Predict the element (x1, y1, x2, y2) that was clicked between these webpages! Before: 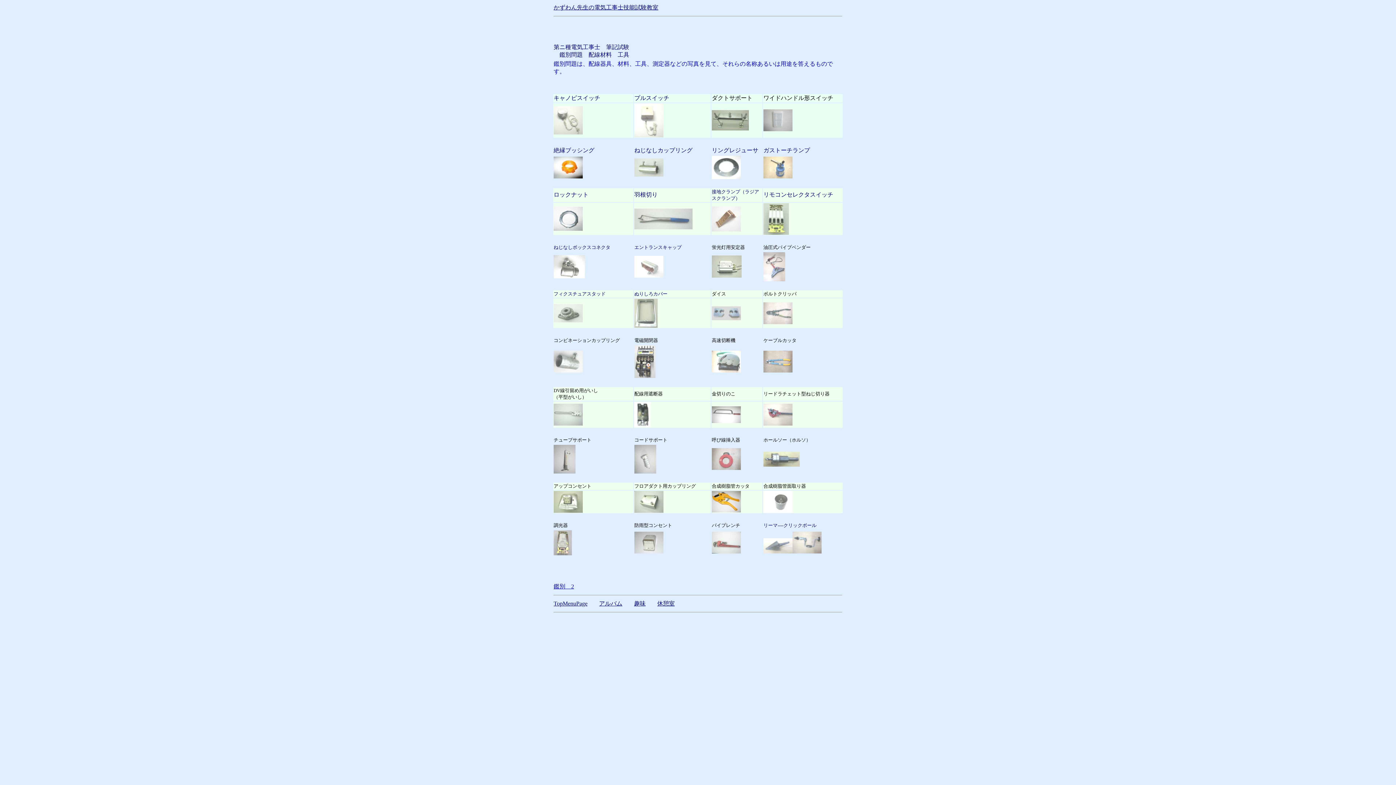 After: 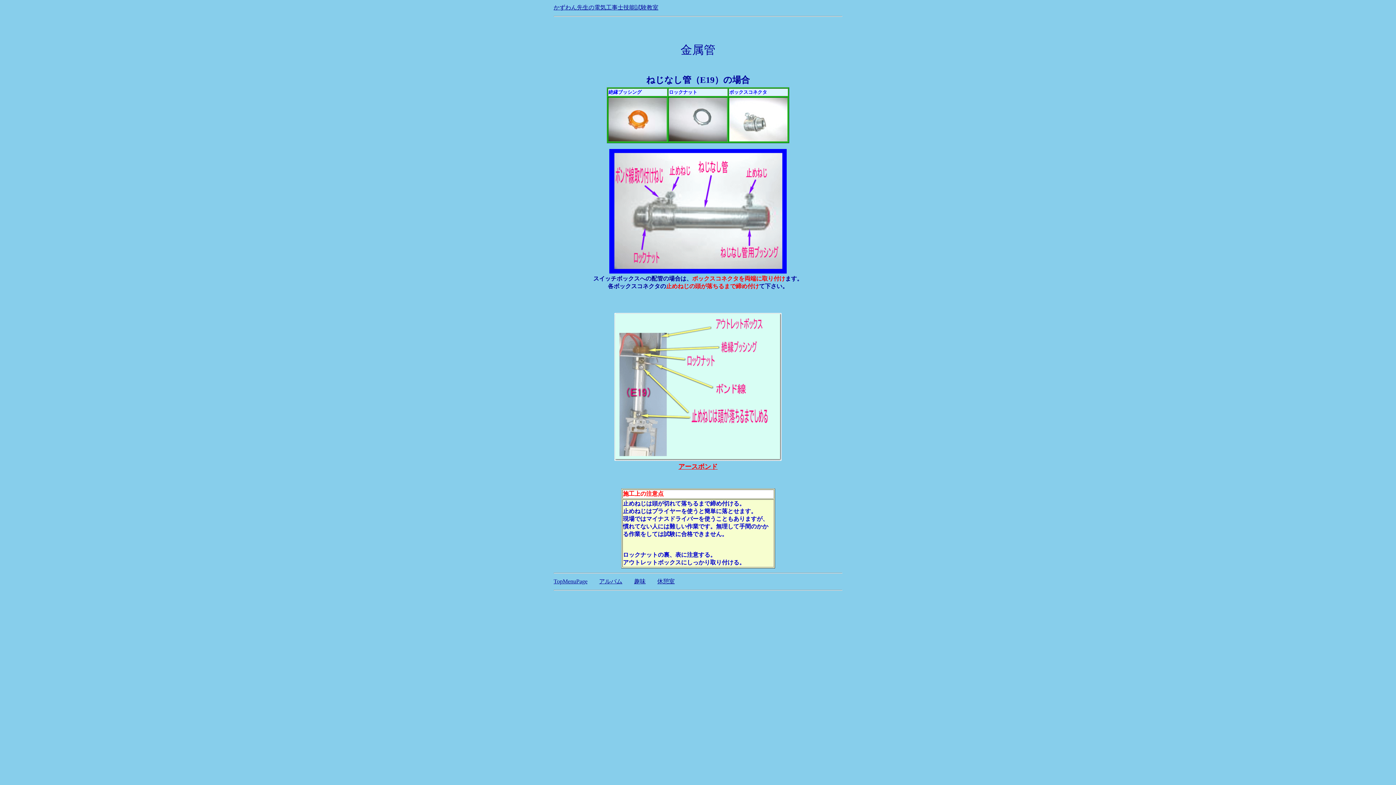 Action: bbox: (553, 173, 582, 179)